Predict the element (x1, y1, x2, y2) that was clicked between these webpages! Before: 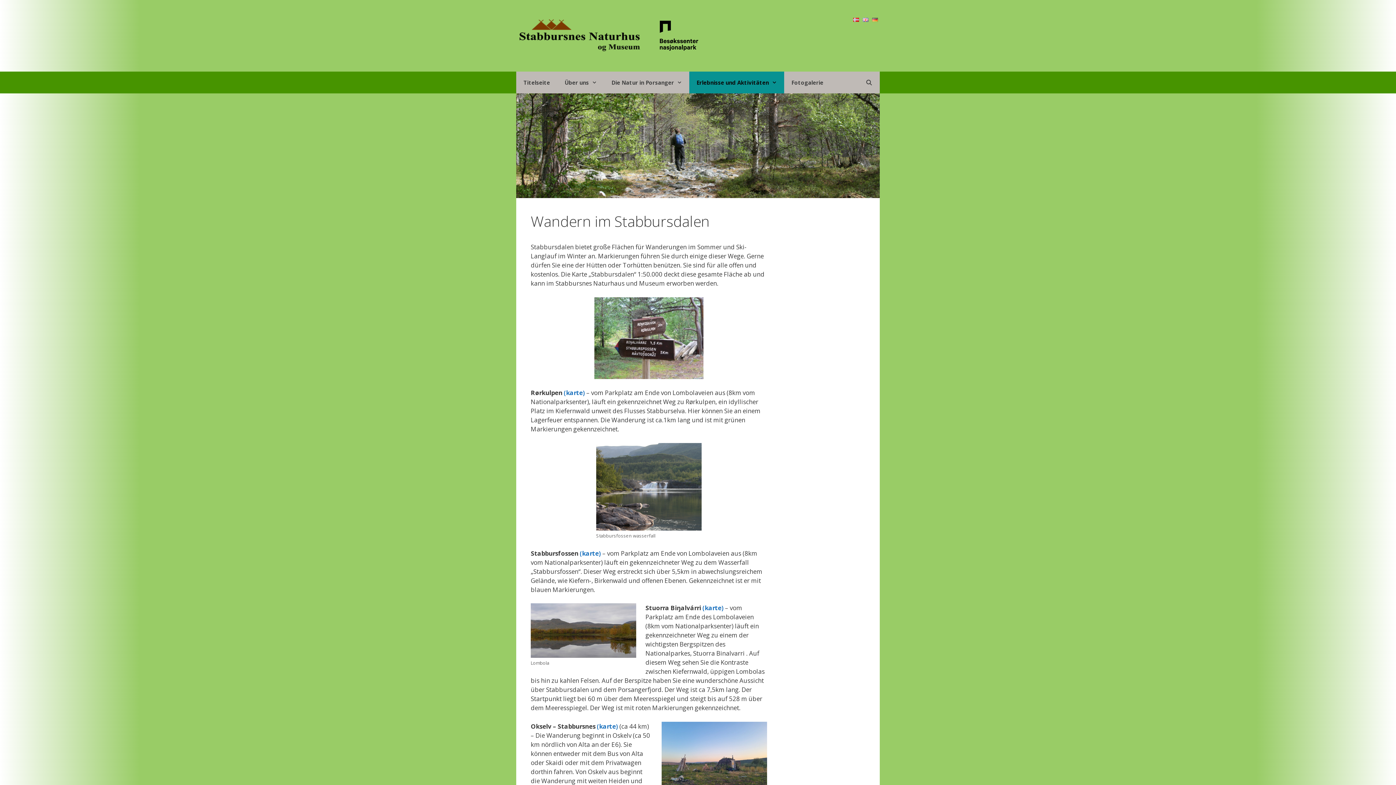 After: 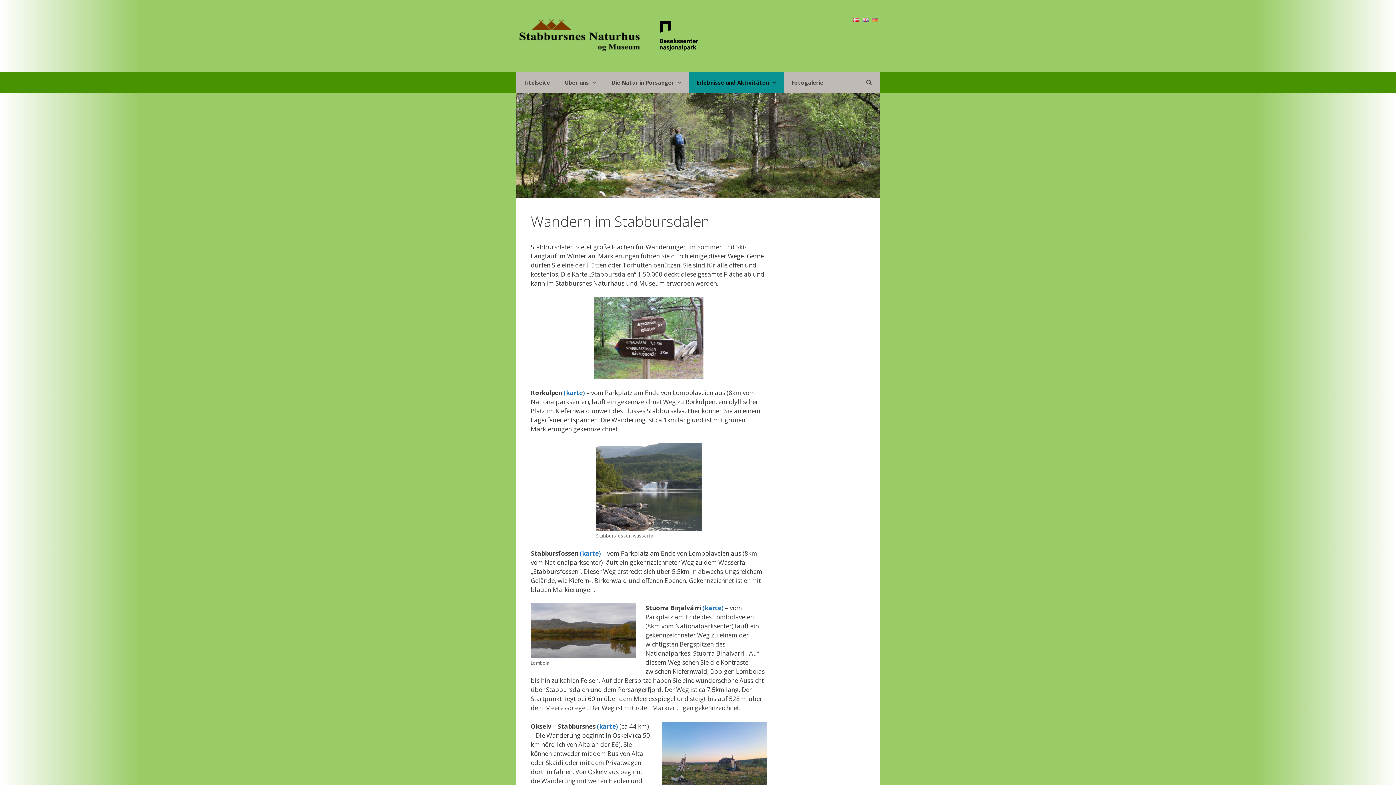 Action: bbox: (870, 14, 880, 23)